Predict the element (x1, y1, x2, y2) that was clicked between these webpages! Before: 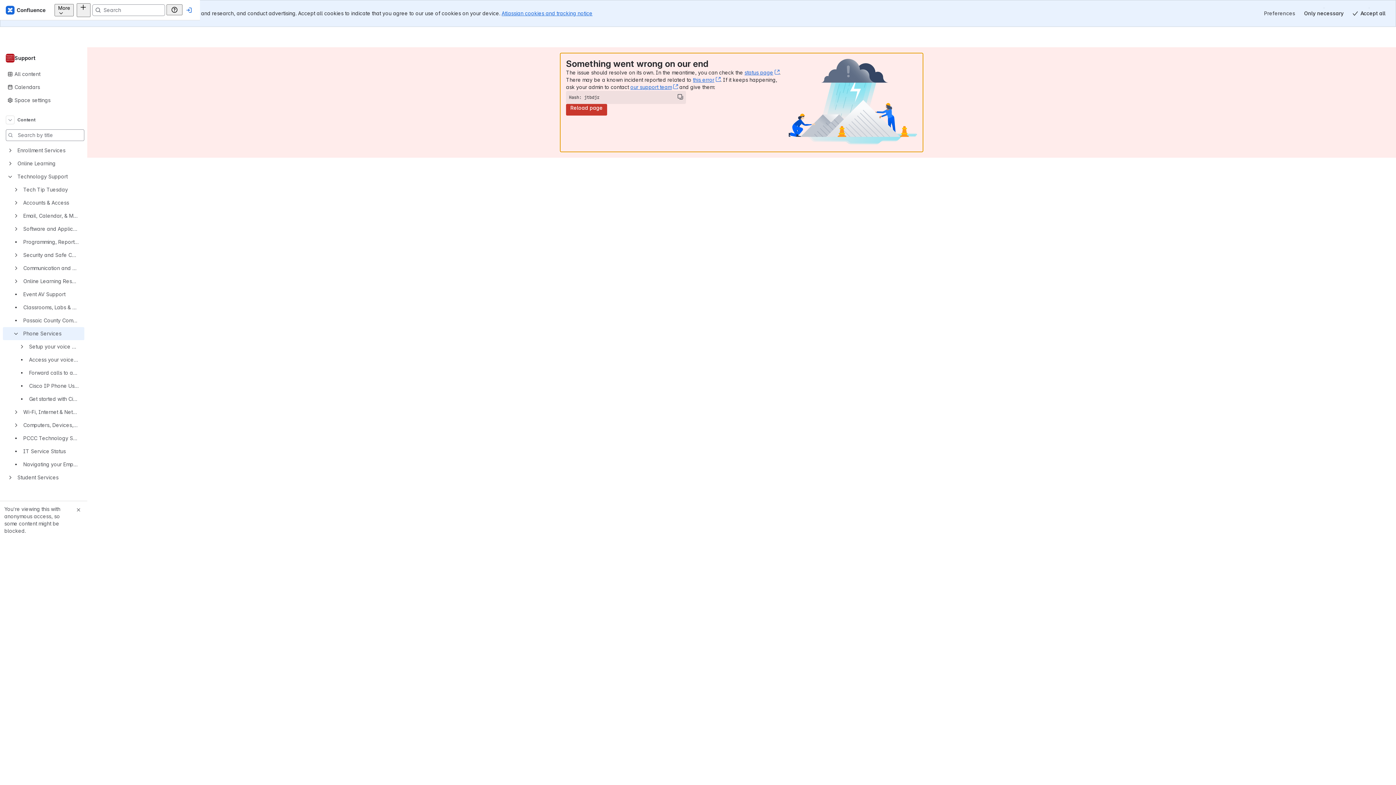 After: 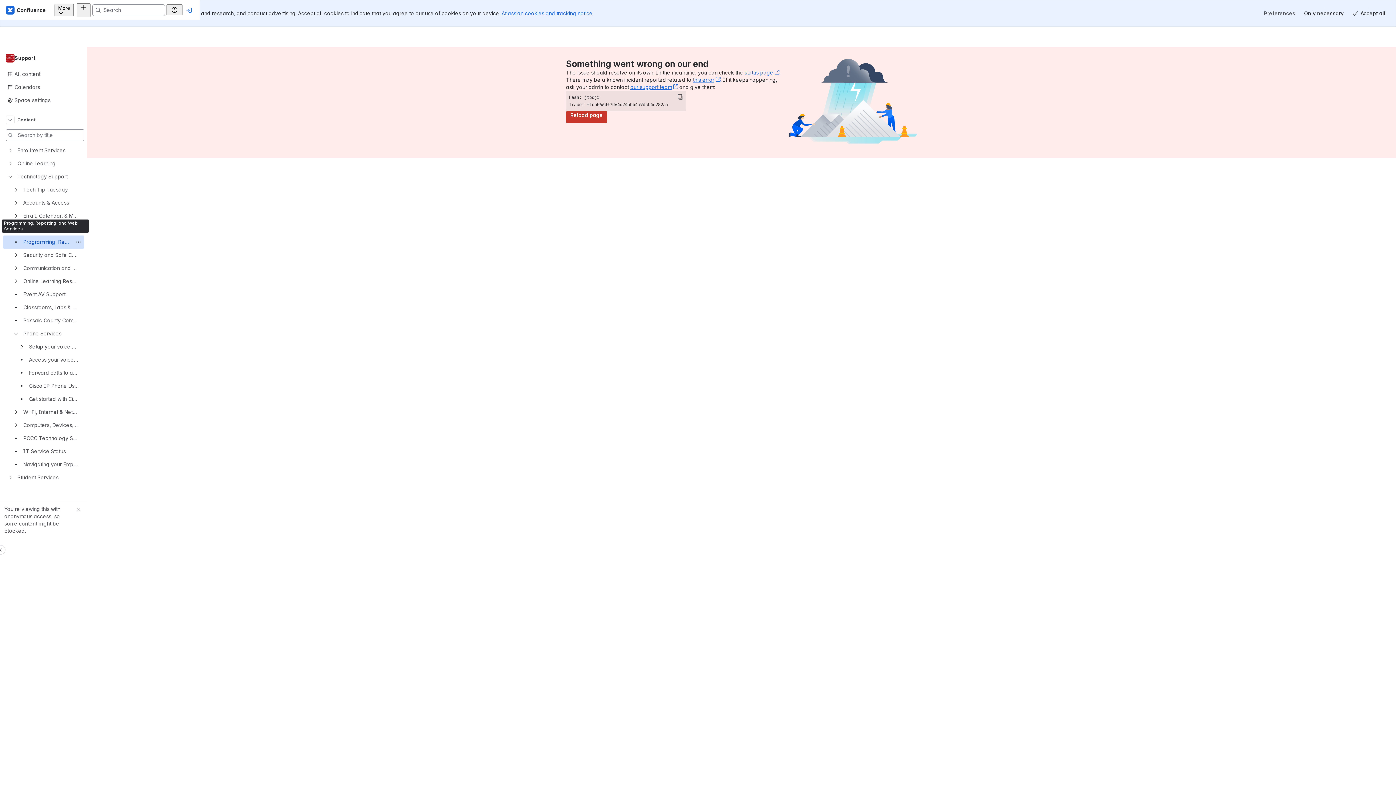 Action: label: Programming, Reporting, and Web Services bbox: (2, 222, 84, 235)